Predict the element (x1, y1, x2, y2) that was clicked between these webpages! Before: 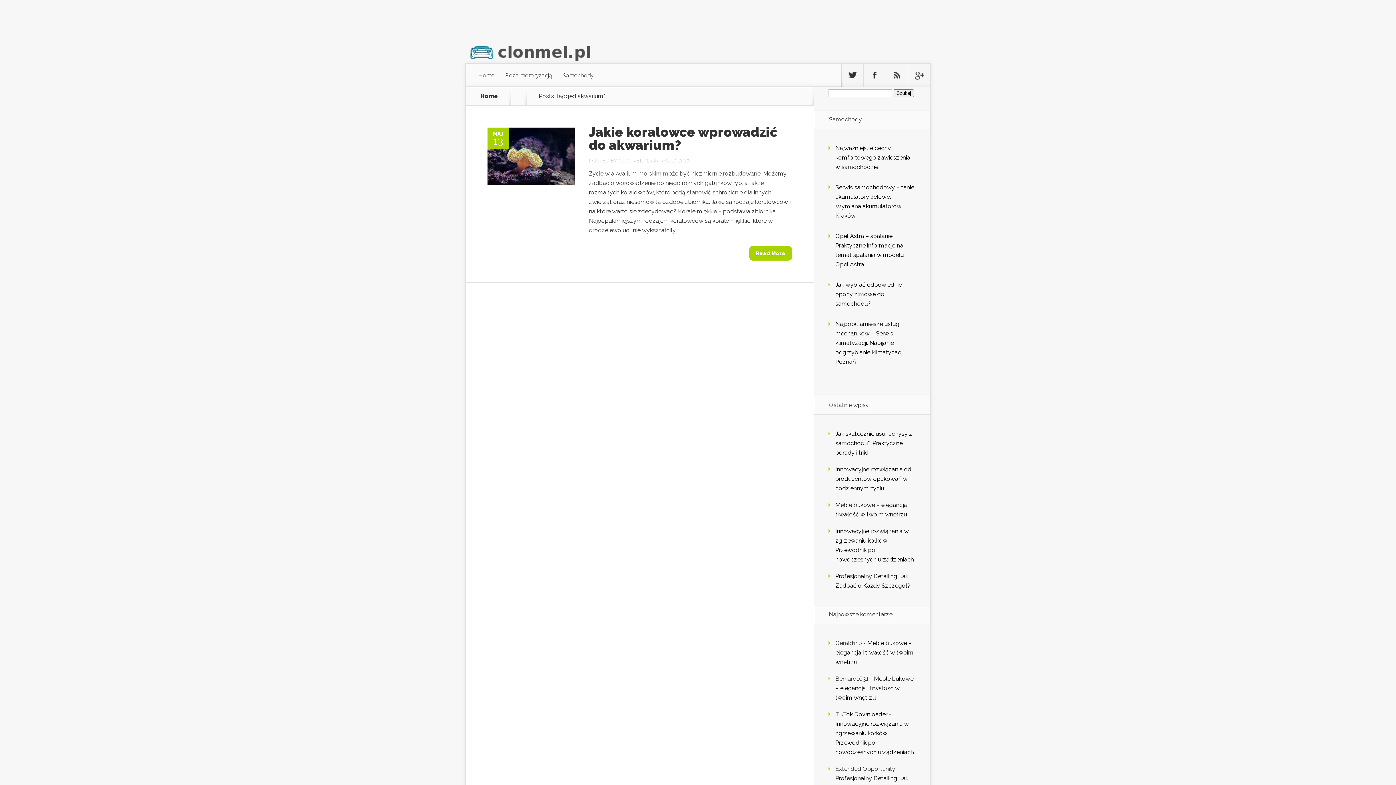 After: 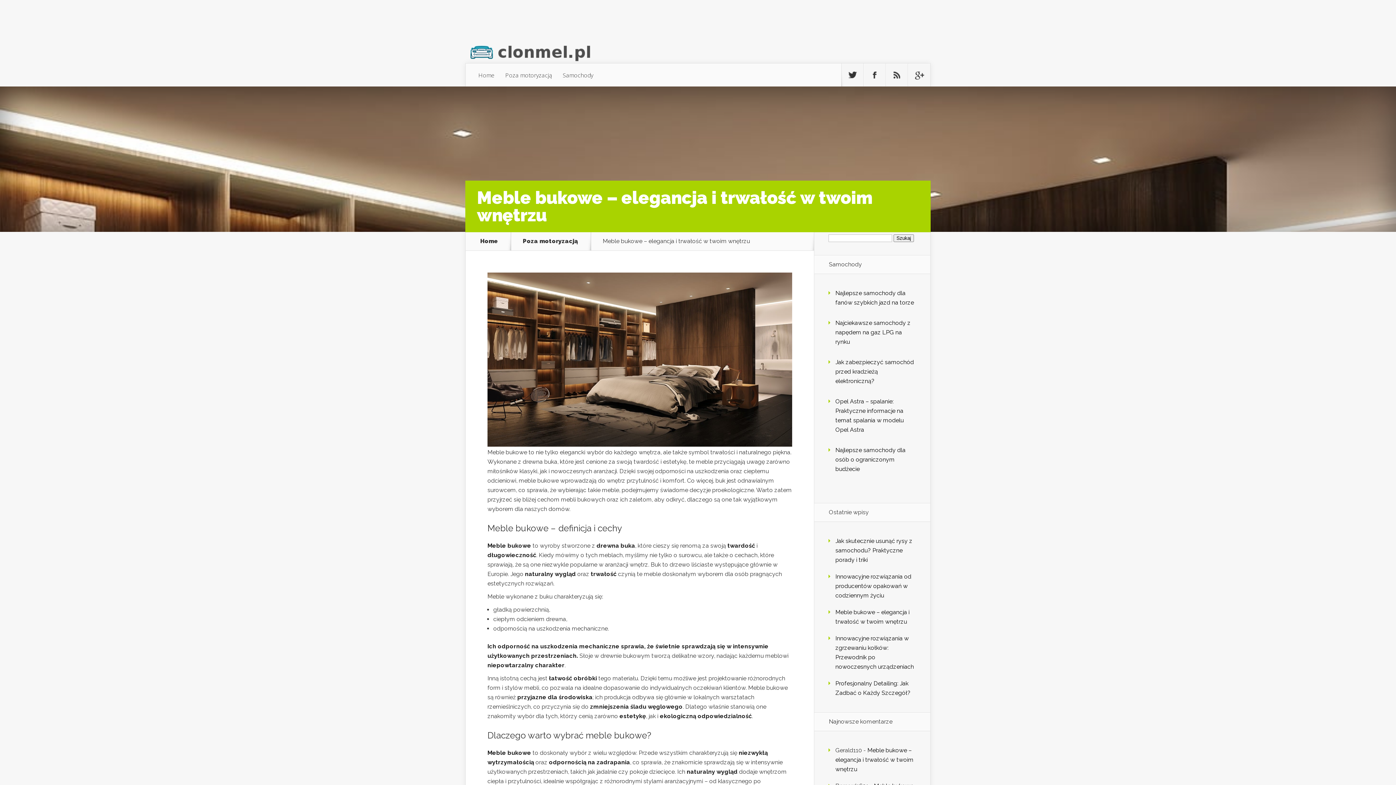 Action: label: Meble bukowe – elegancja i trwałość w twoim wnętrzu bbox: (835, 675, 913, 701)